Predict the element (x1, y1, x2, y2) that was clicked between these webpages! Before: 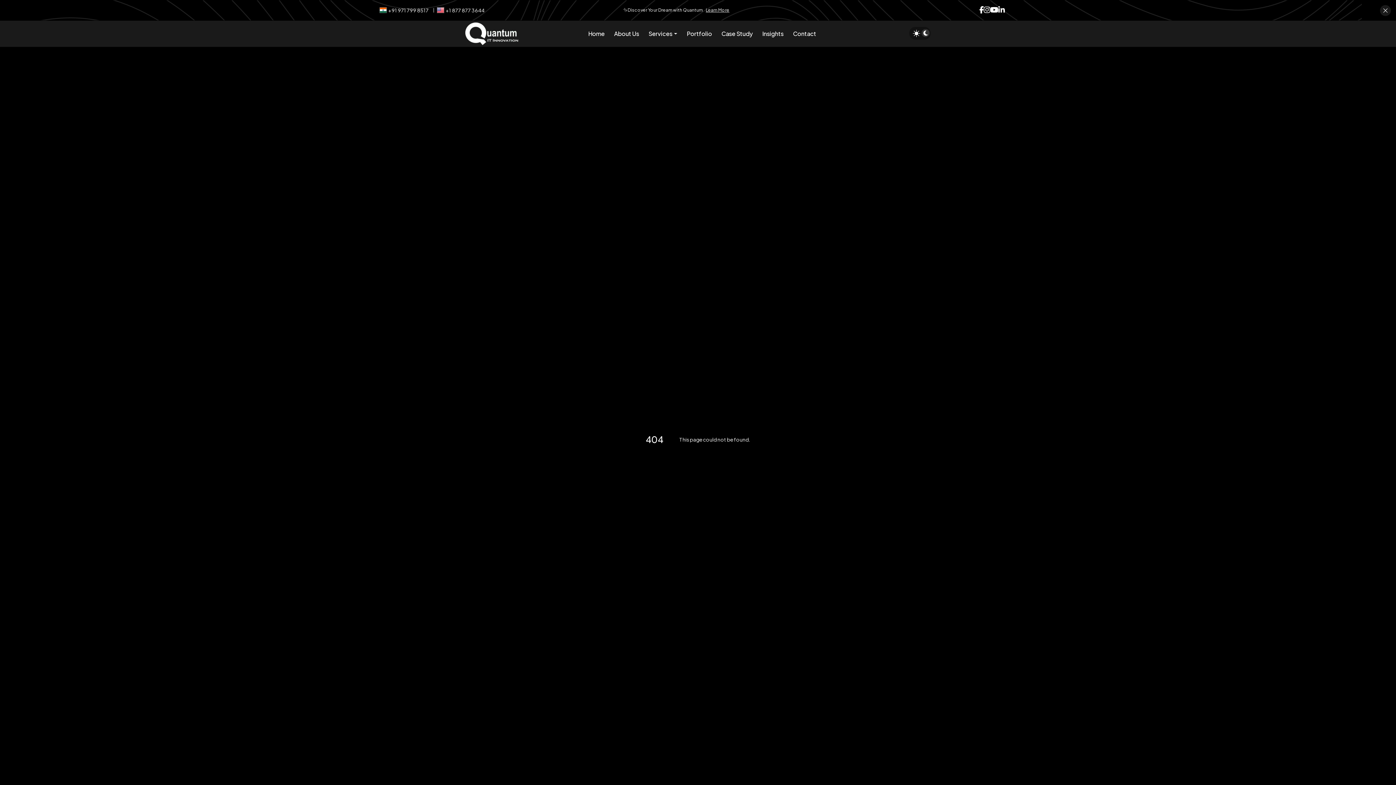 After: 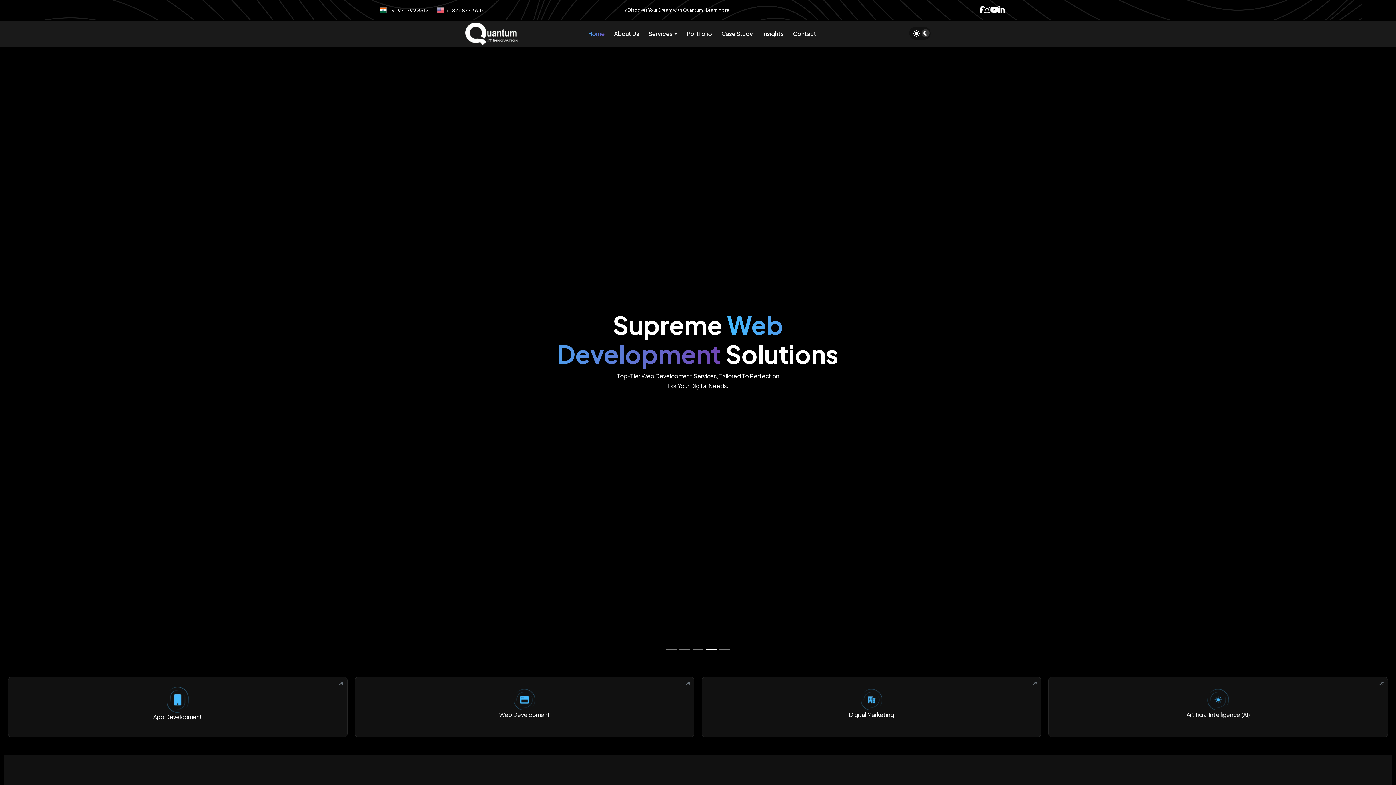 Action: bbox: (443, 20, 518, 47)